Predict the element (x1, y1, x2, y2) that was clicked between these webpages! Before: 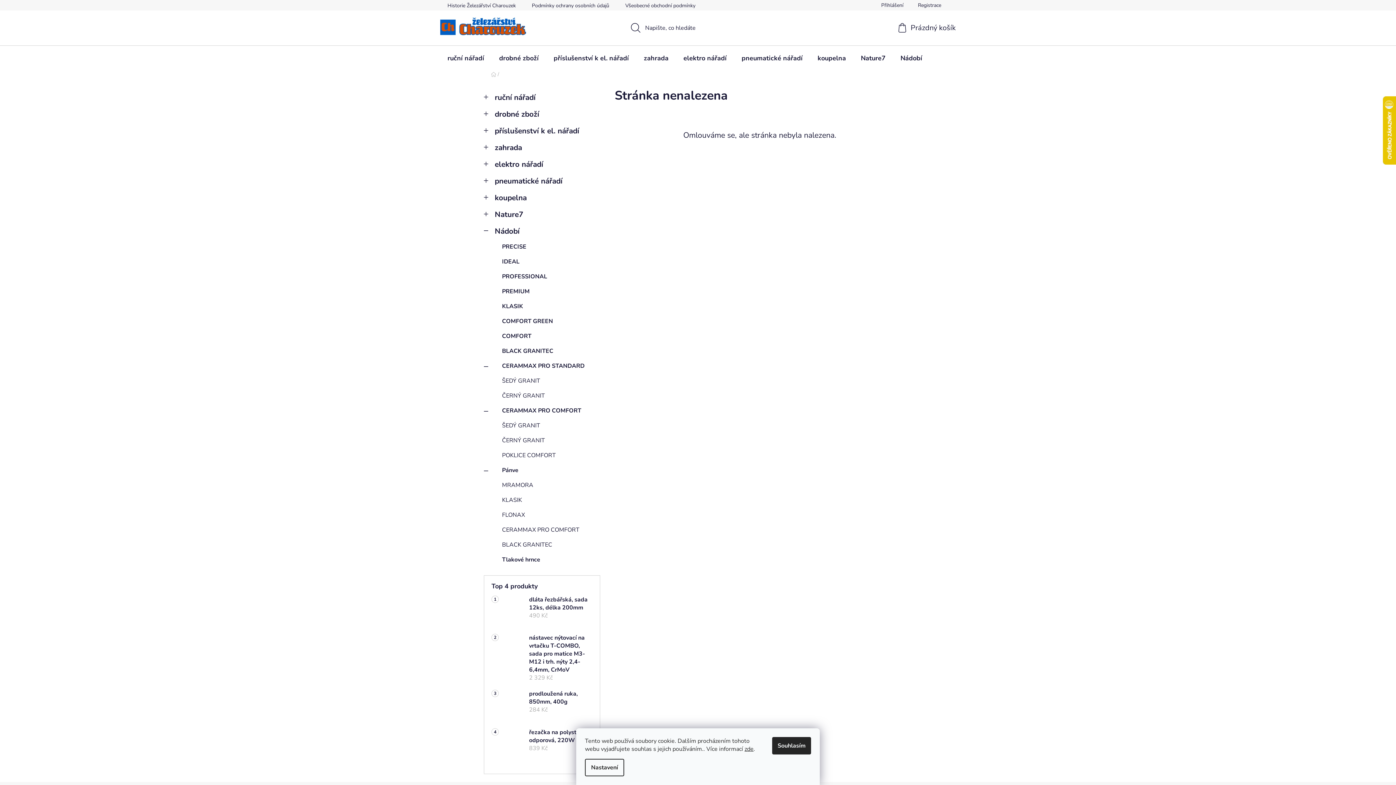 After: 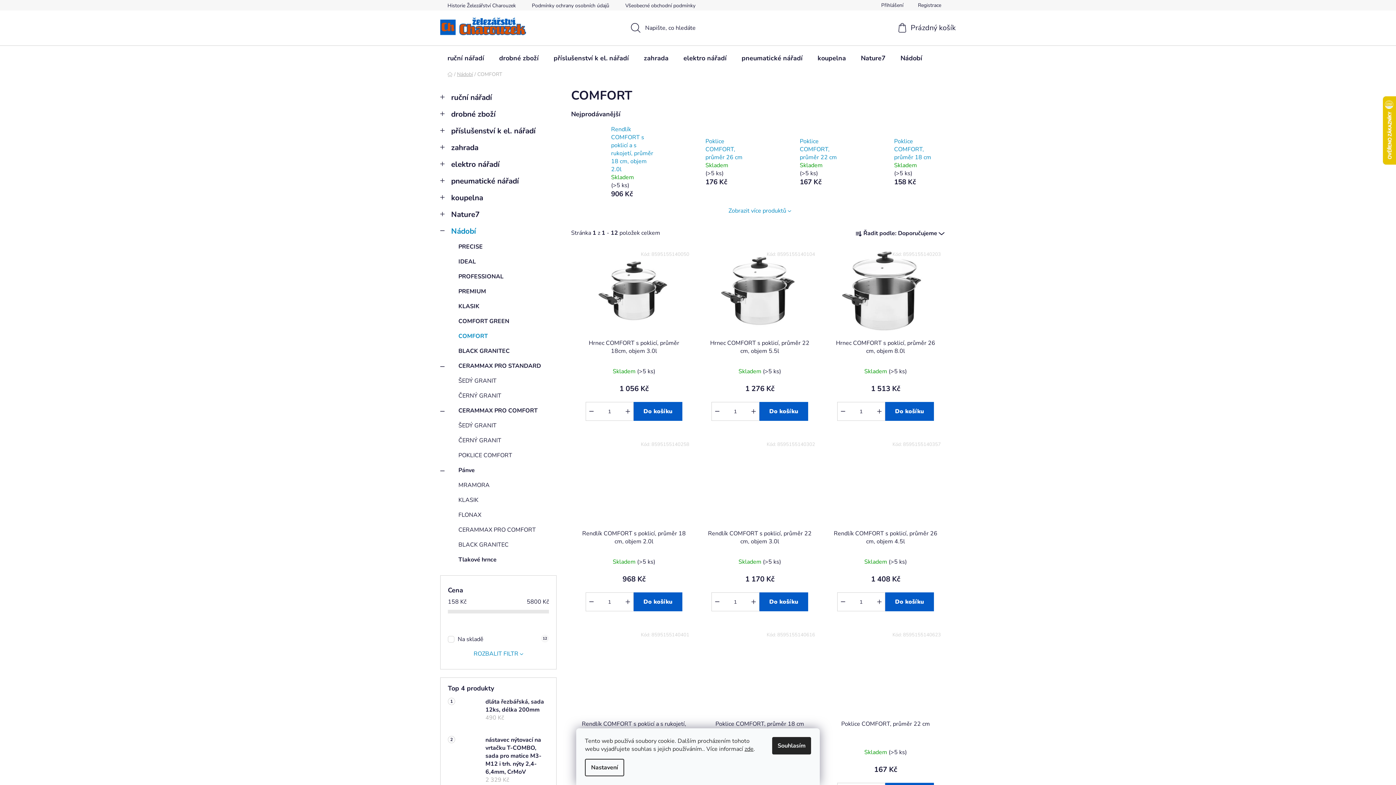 Action: label: COMFORT bbox: (484, 329, 600, 344)